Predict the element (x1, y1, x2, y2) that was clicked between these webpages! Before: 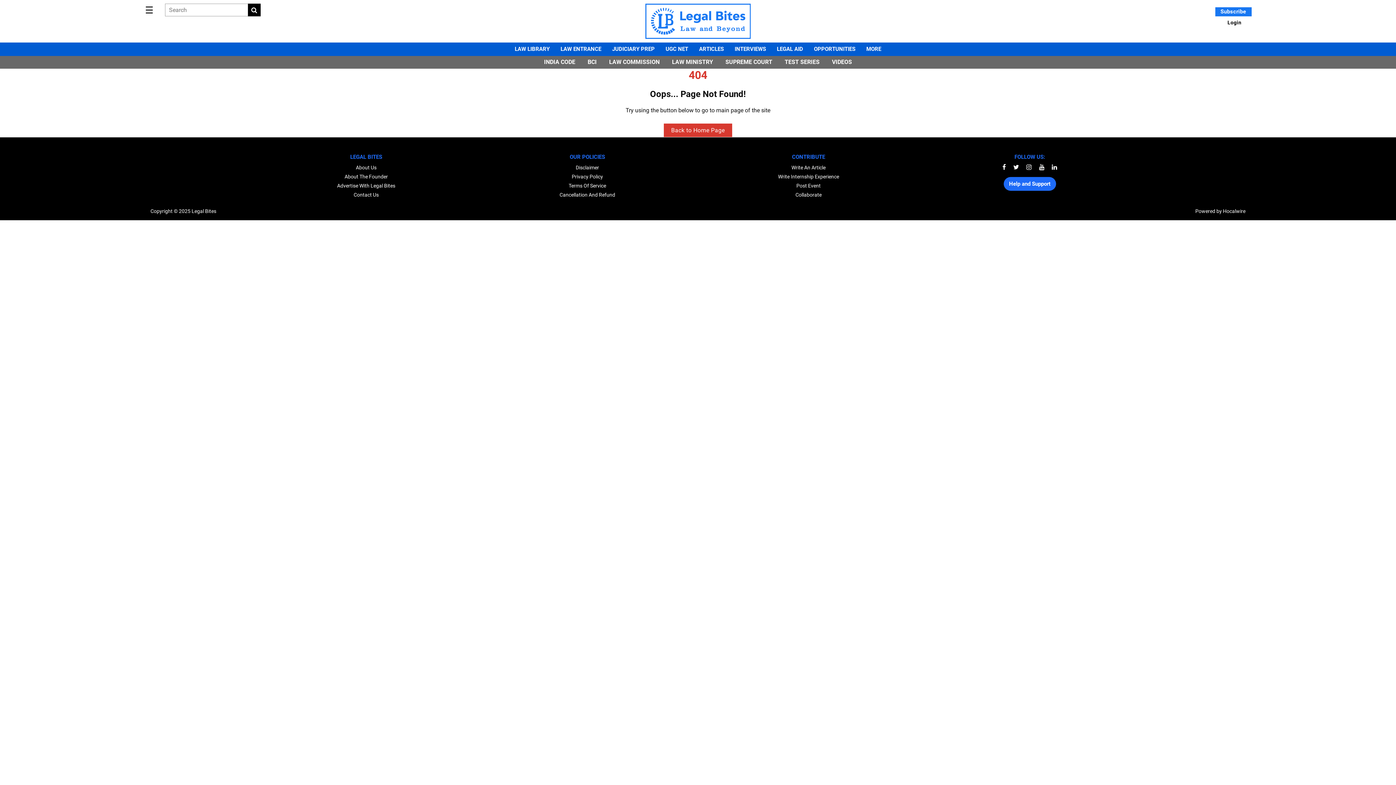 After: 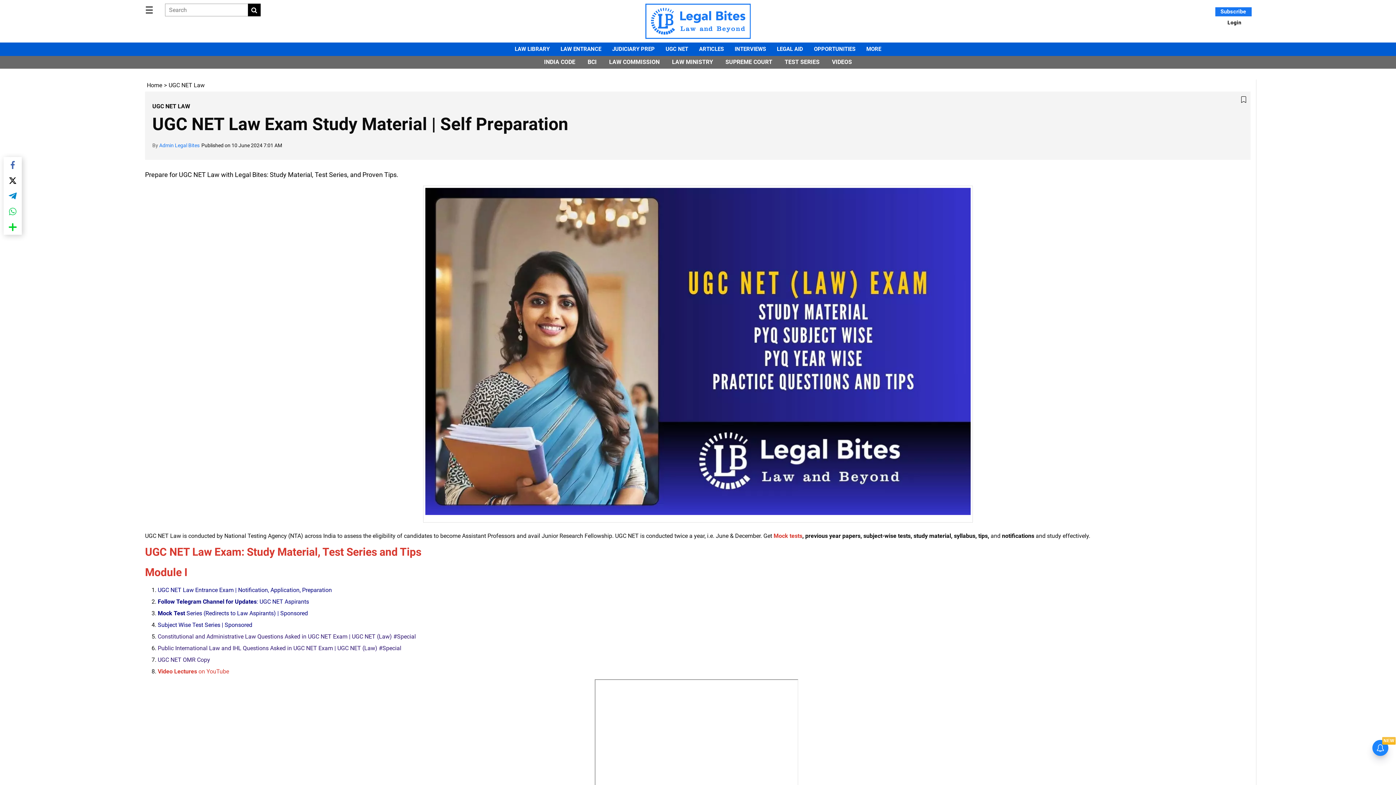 Action: bbox: (665, 42, 688, 55) label: UGC NET